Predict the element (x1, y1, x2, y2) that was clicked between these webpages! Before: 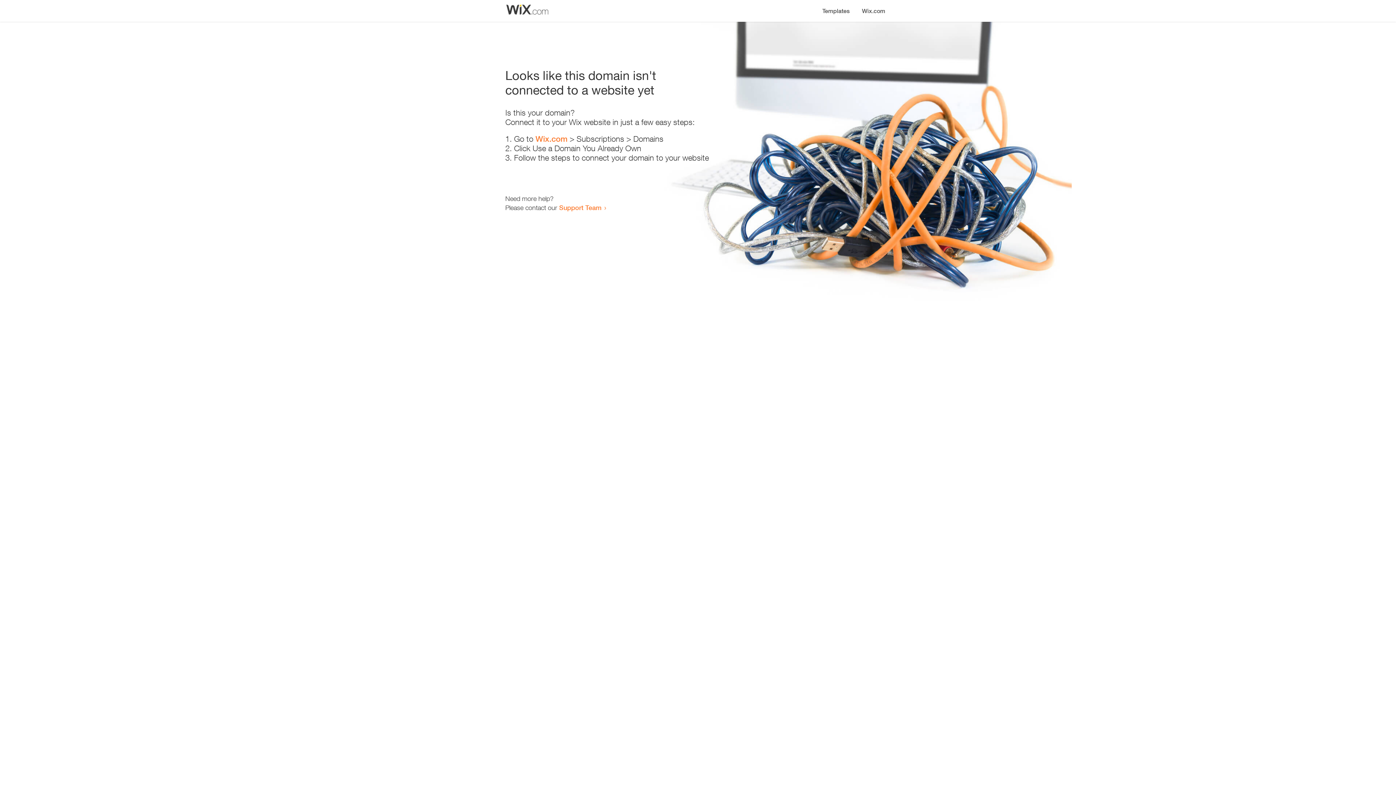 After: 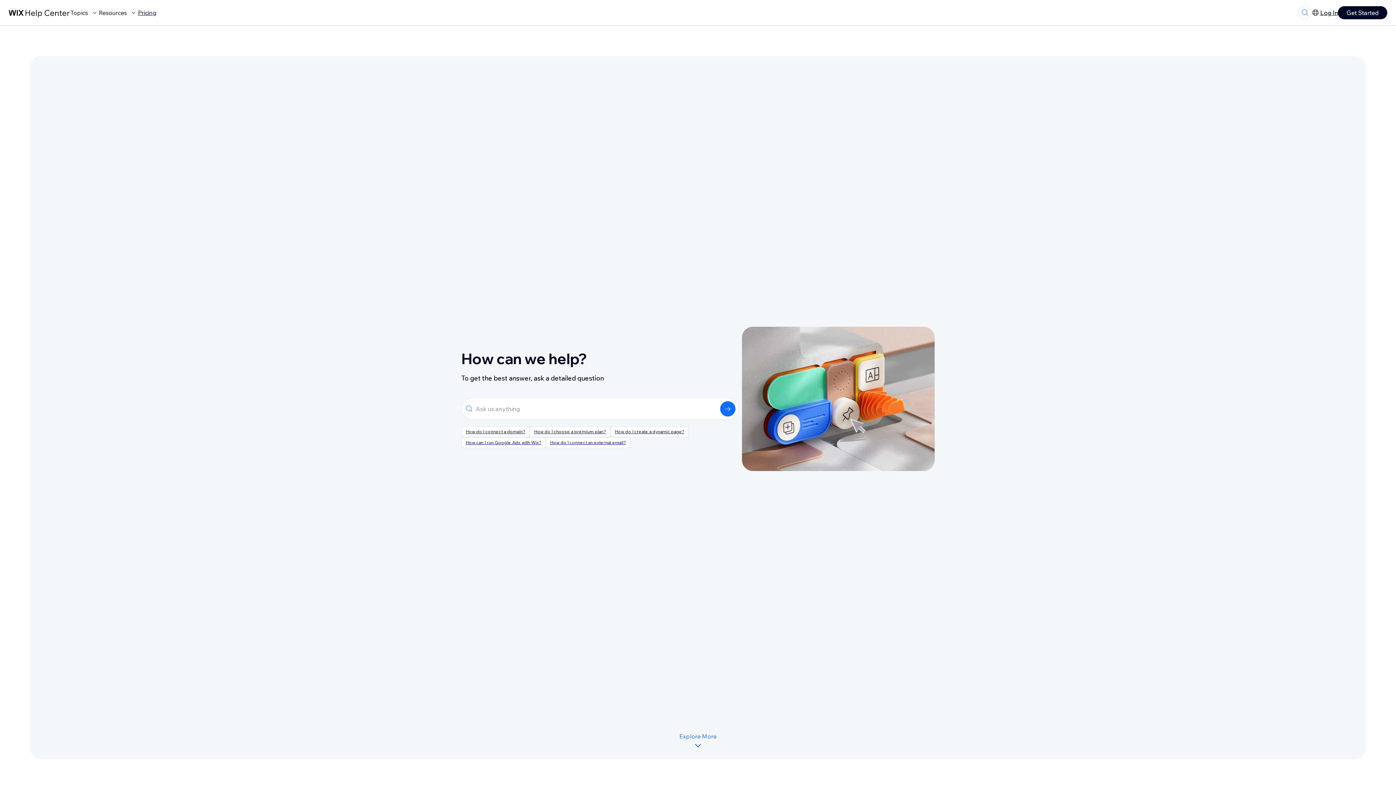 Action: label: Support Team bbox: (559, 203, 601, 211)